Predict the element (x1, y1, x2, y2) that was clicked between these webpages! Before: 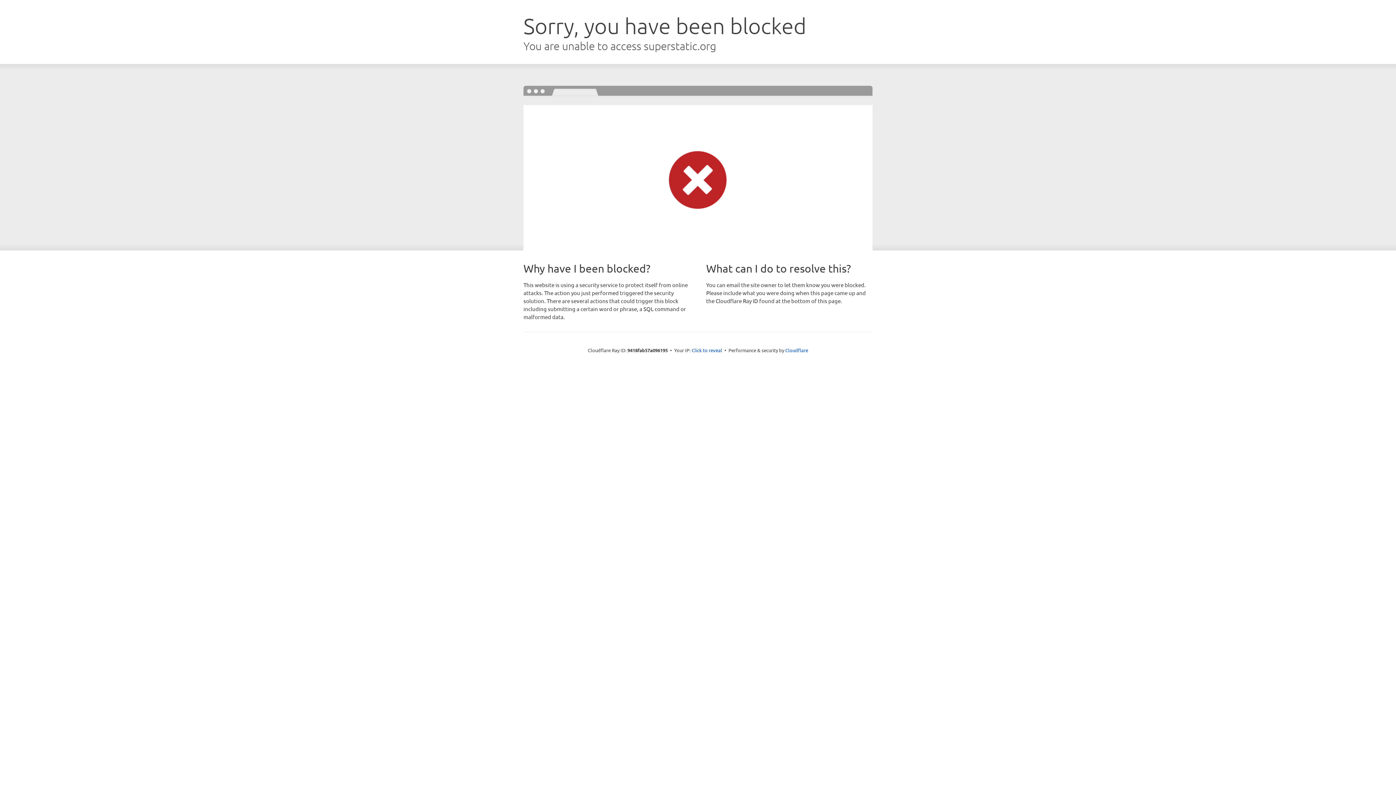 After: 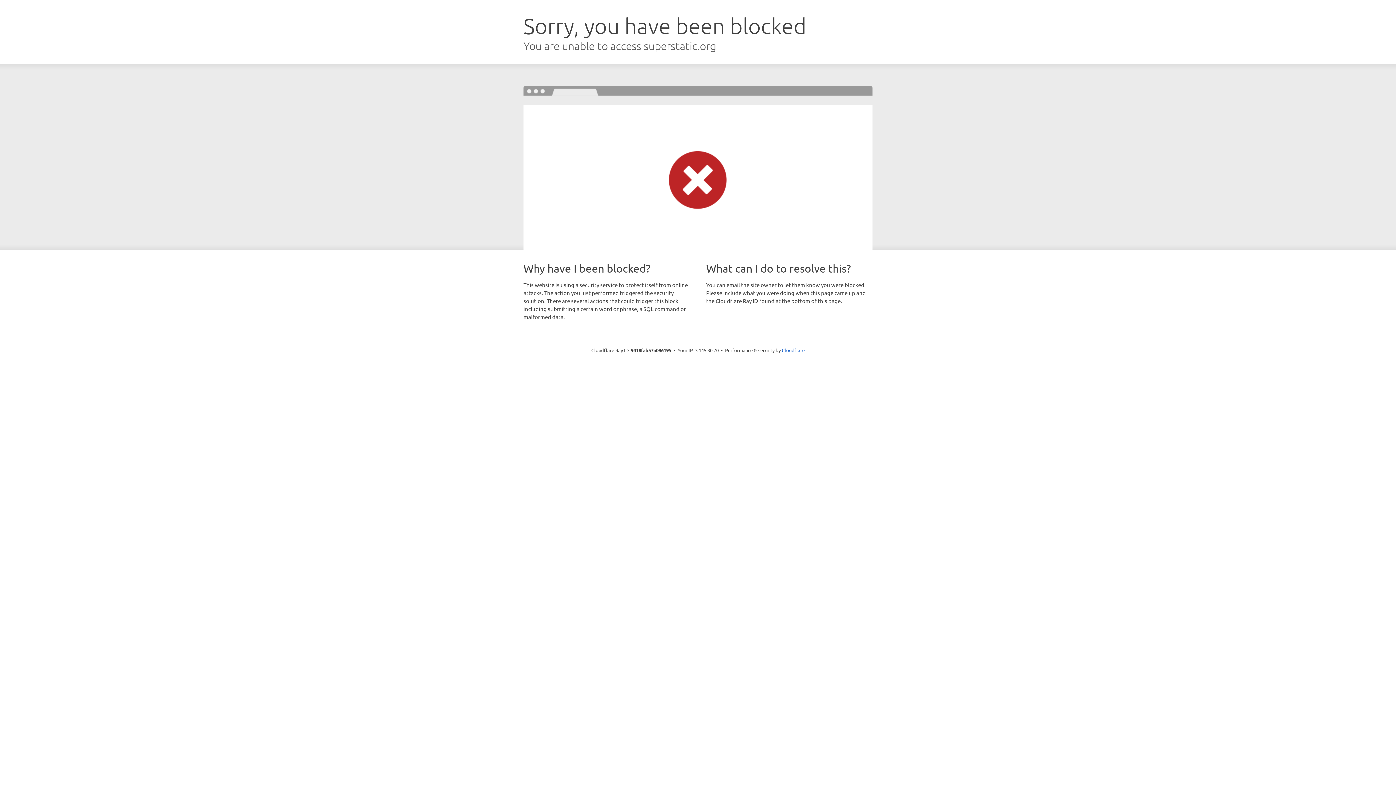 Action: label: Click to reveal bbox: (691, 346, 722, 353)